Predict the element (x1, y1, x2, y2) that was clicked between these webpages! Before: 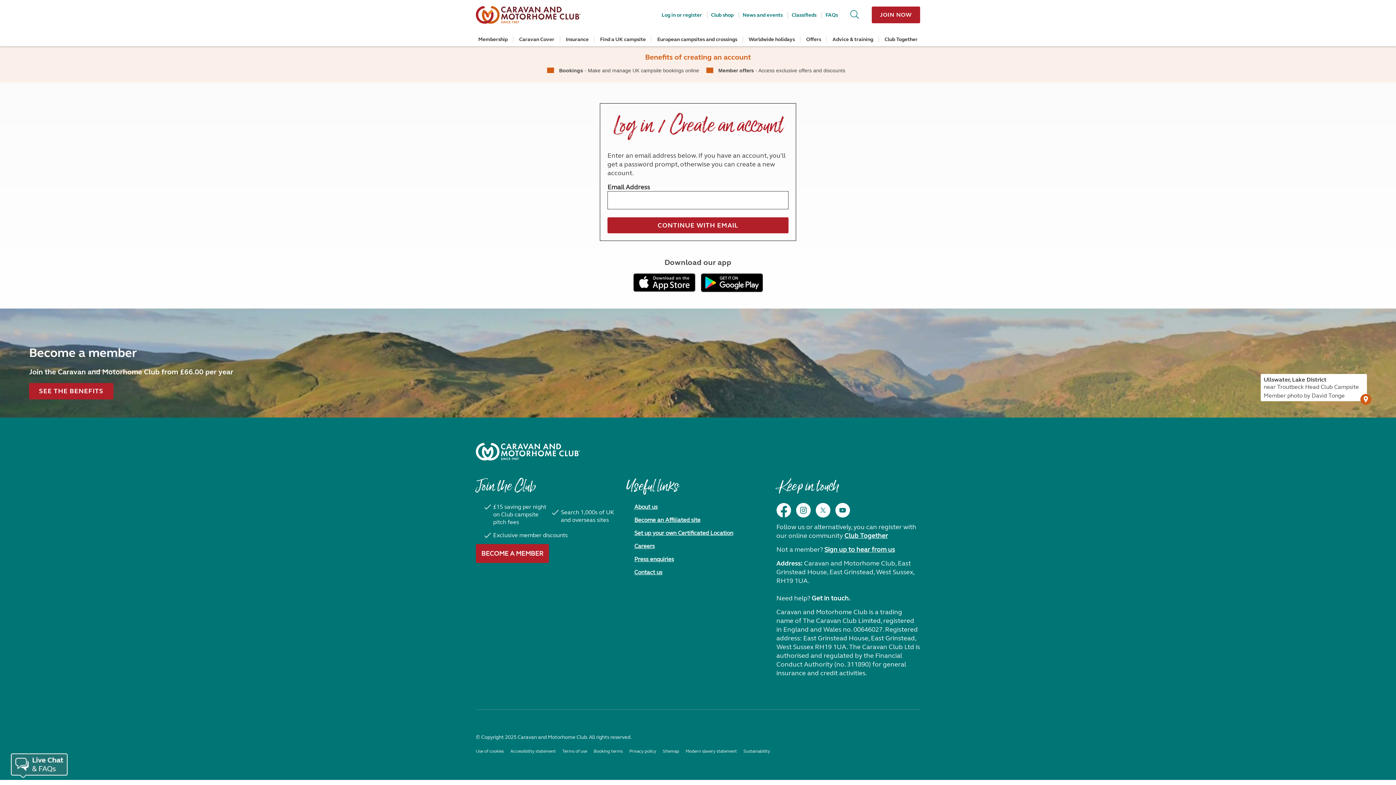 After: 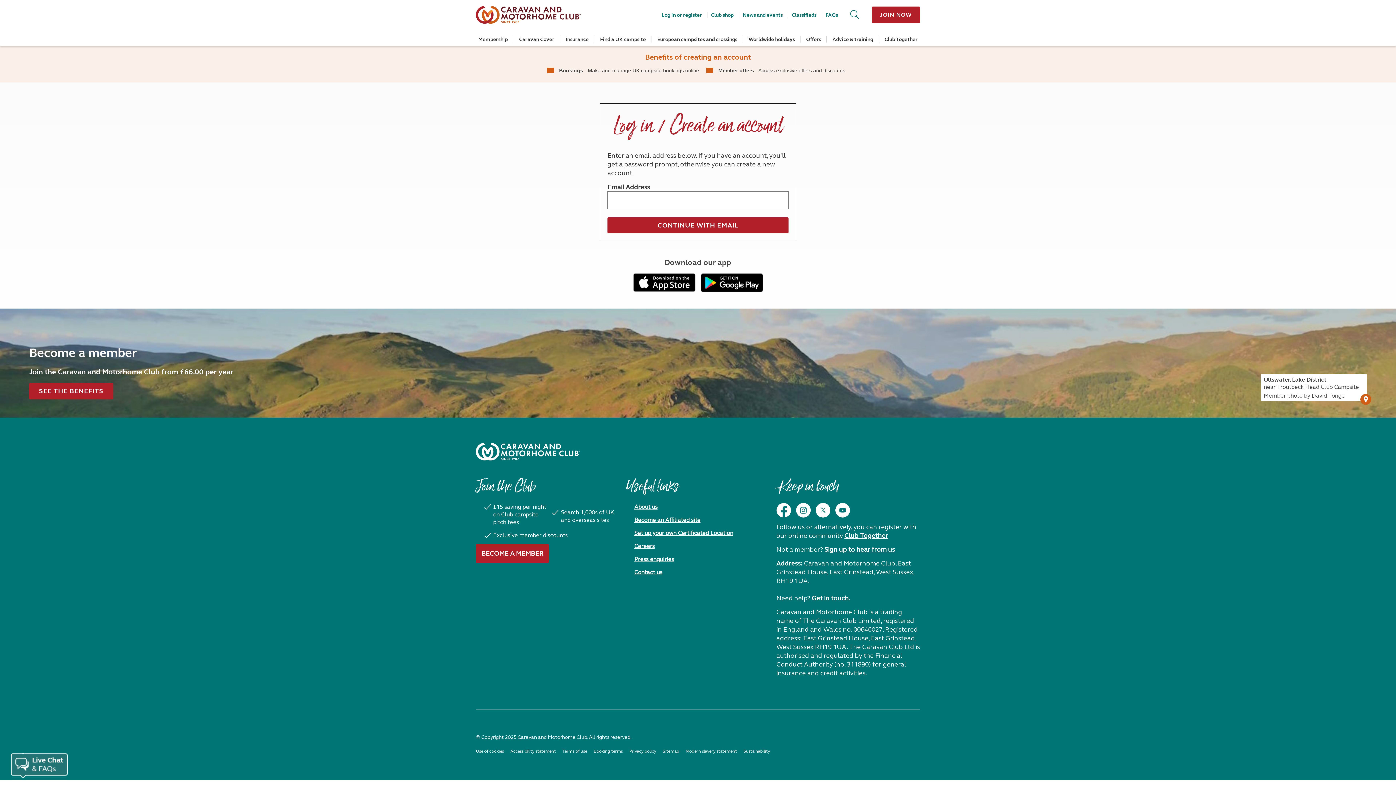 Action: bbox: (661, 12, 702, 18) label: Log in or register